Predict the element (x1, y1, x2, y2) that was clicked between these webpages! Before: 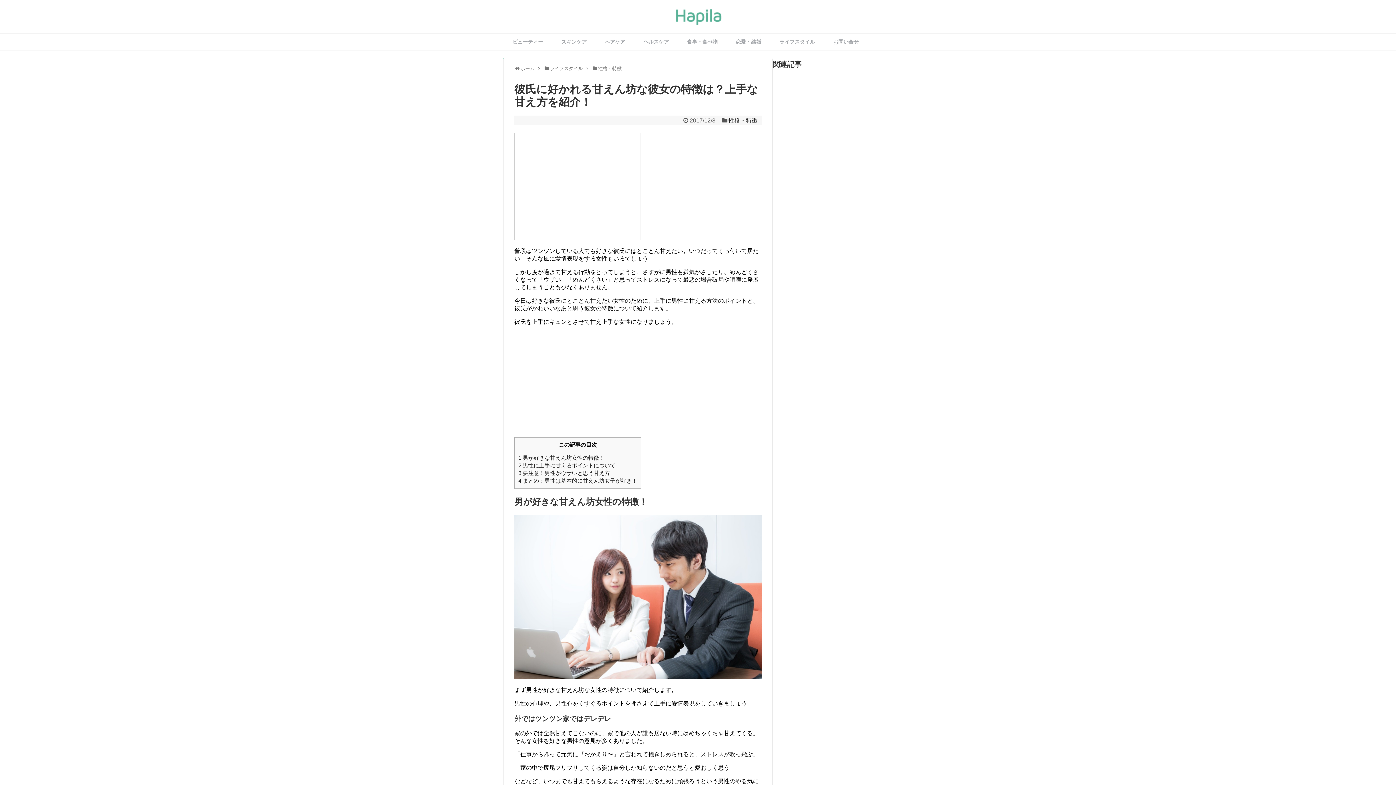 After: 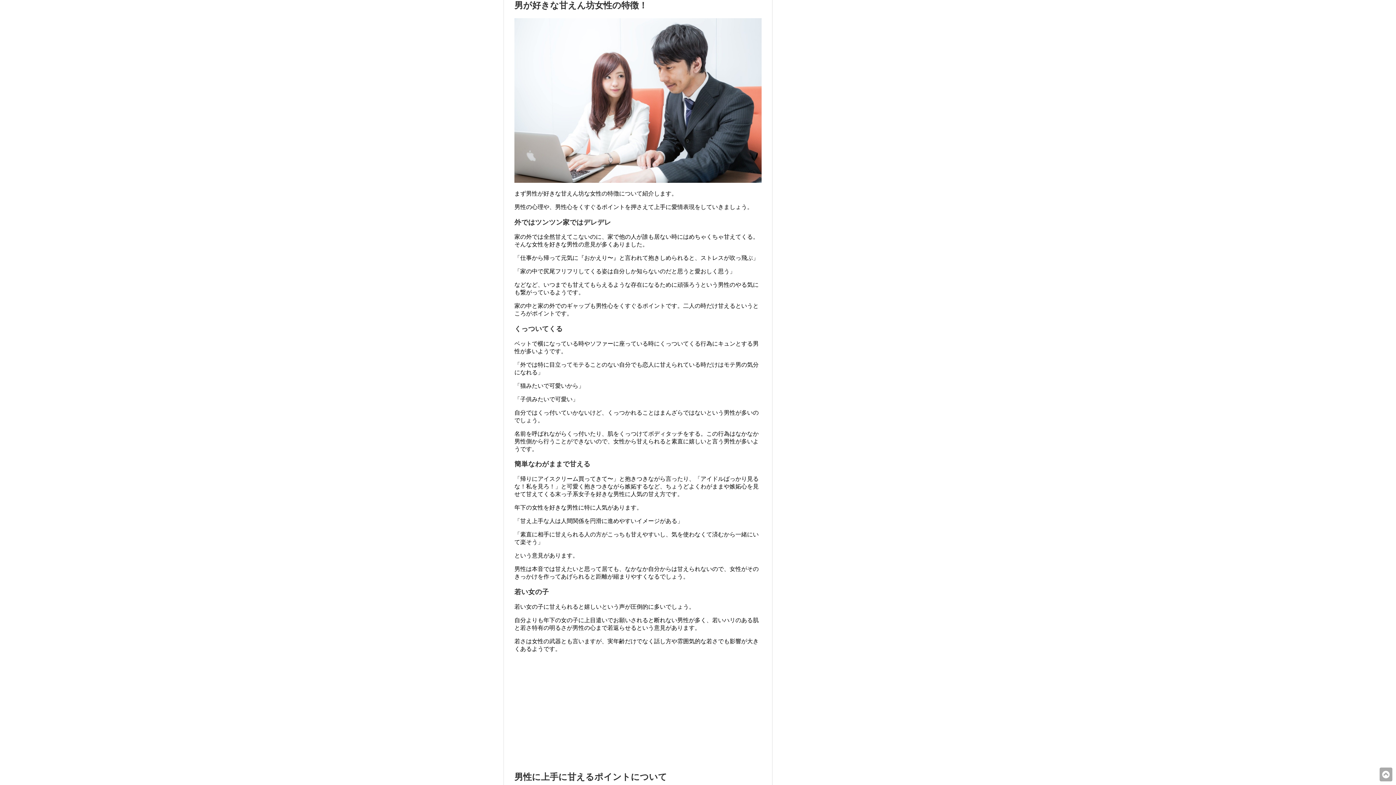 Action: bbox: (518, 454, 604, 461) label: 1 男が好きな甘えん坊女性の特徴！